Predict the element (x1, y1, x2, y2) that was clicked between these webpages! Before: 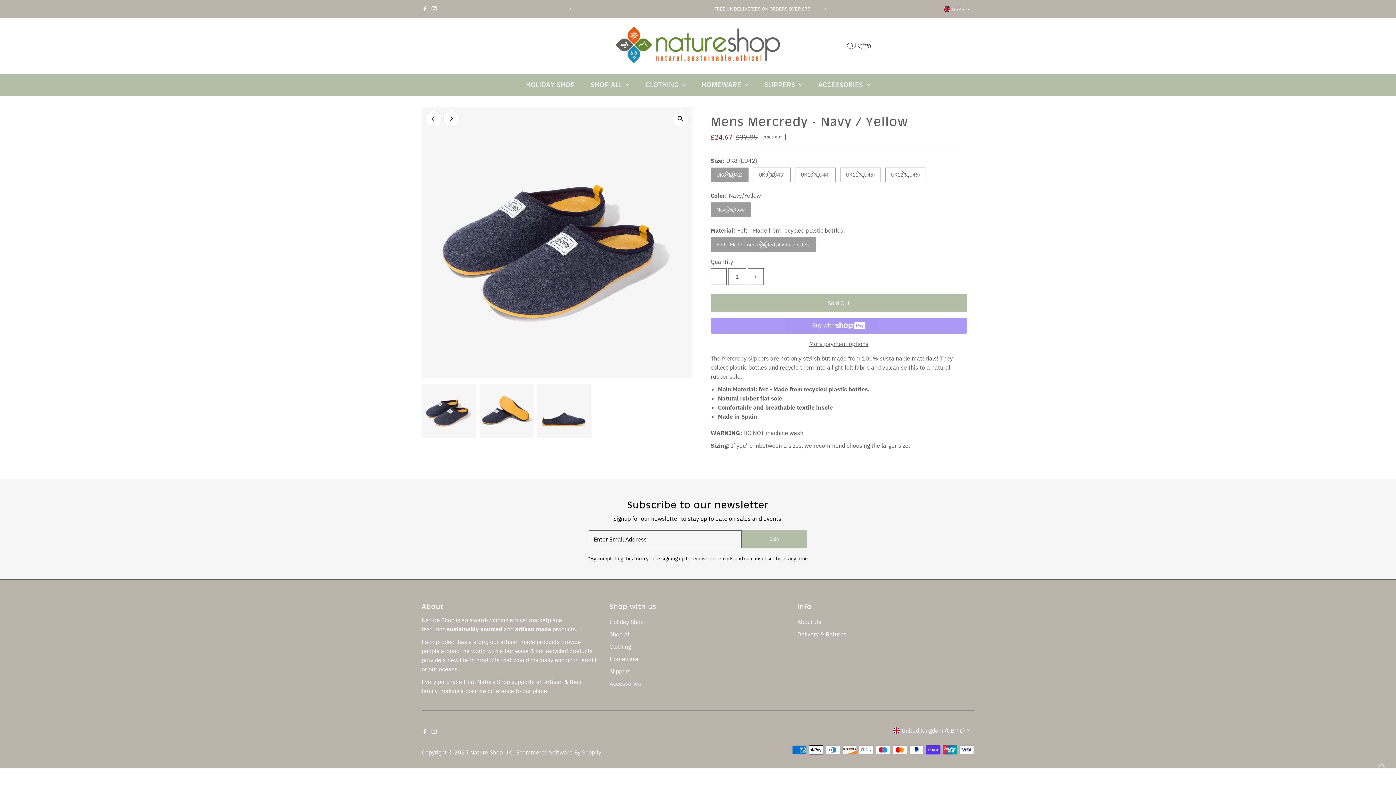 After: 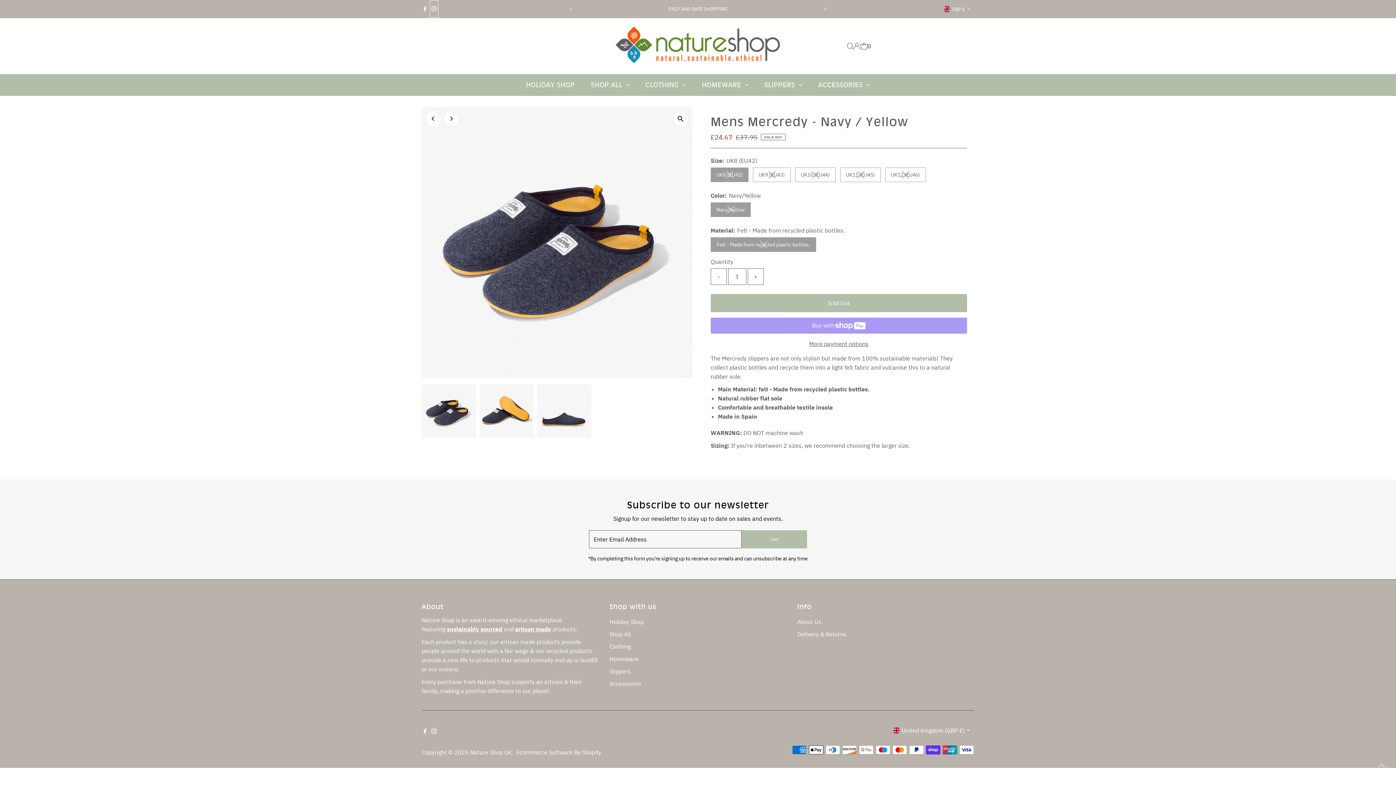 Action: label: Instagram bbox: (429, 0, 438, 17)